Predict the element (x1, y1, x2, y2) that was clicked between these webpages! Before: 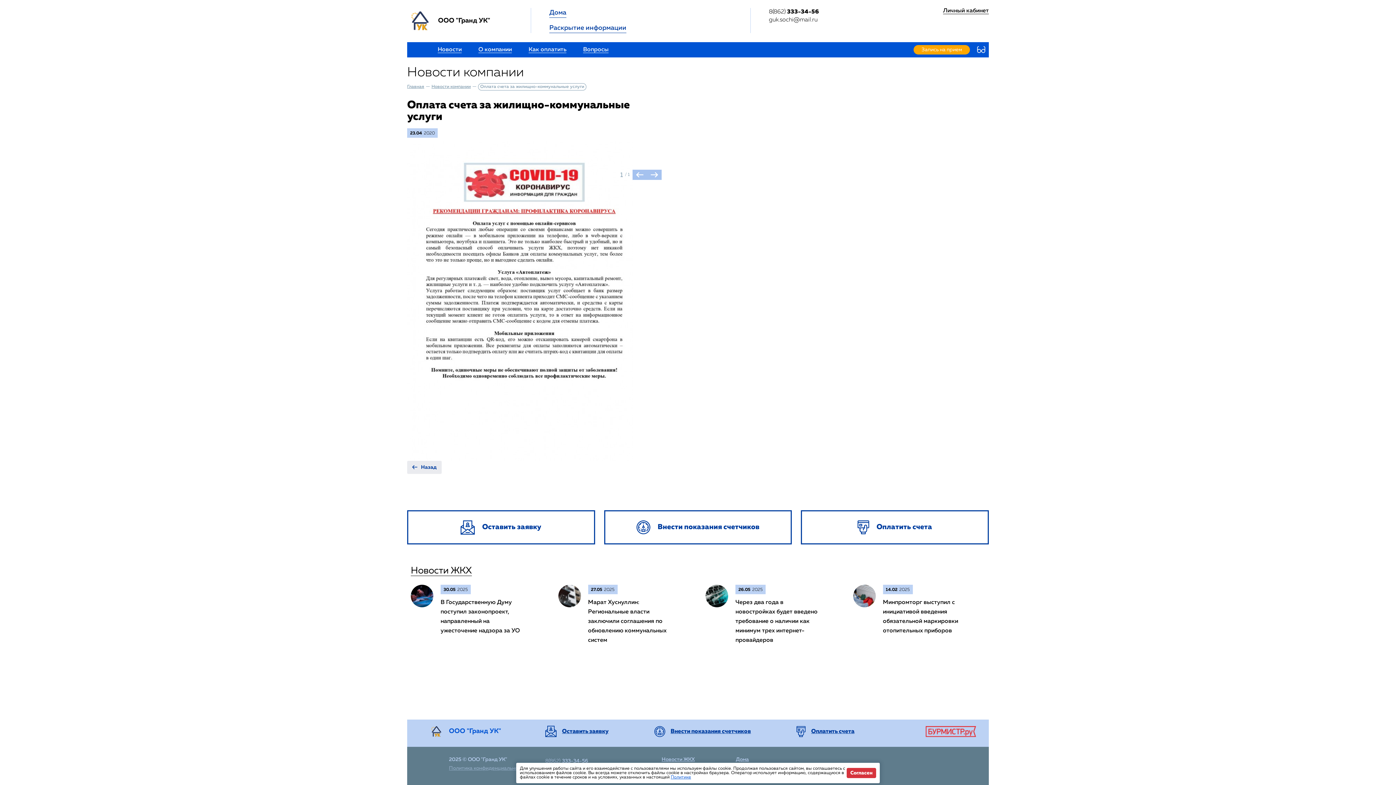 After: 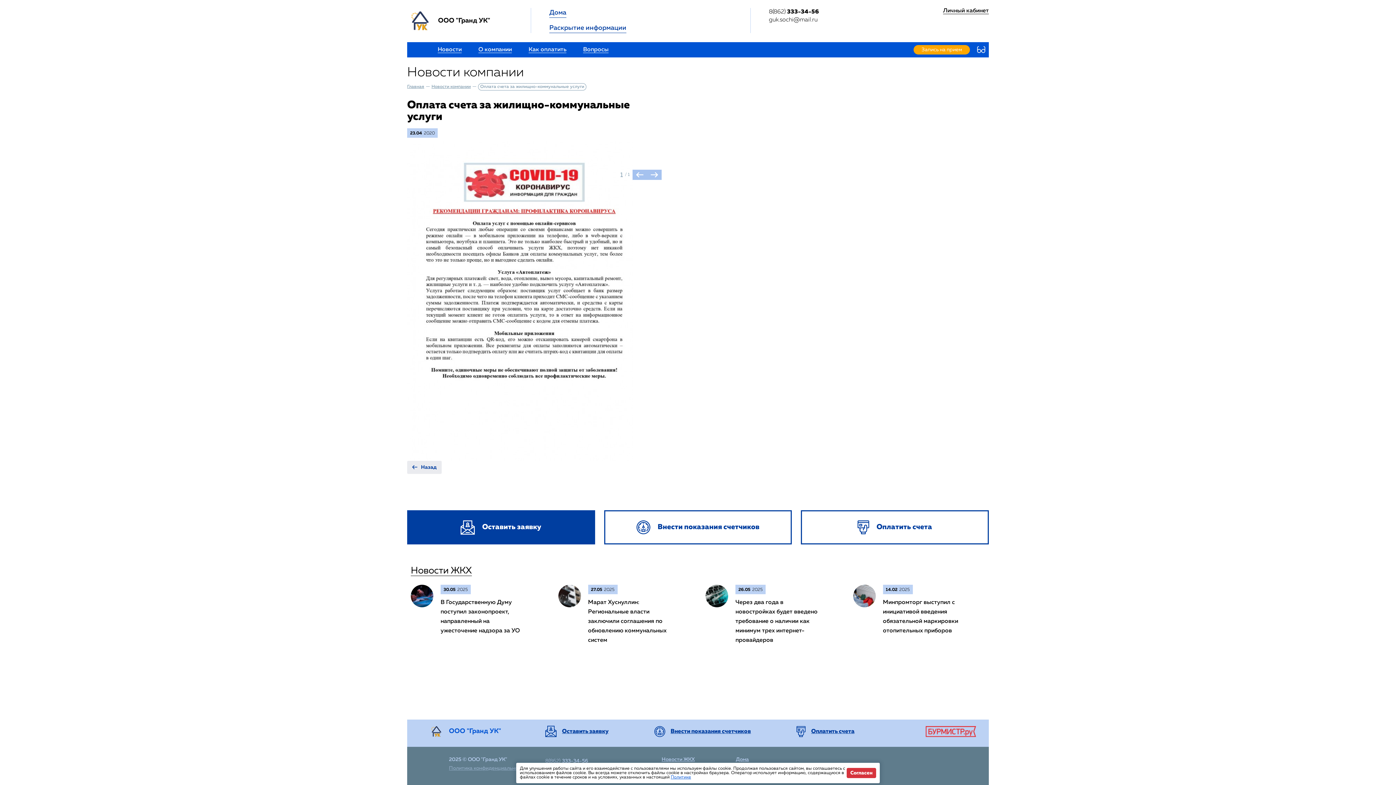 Action: bbox: (408, 511, 594, 543)